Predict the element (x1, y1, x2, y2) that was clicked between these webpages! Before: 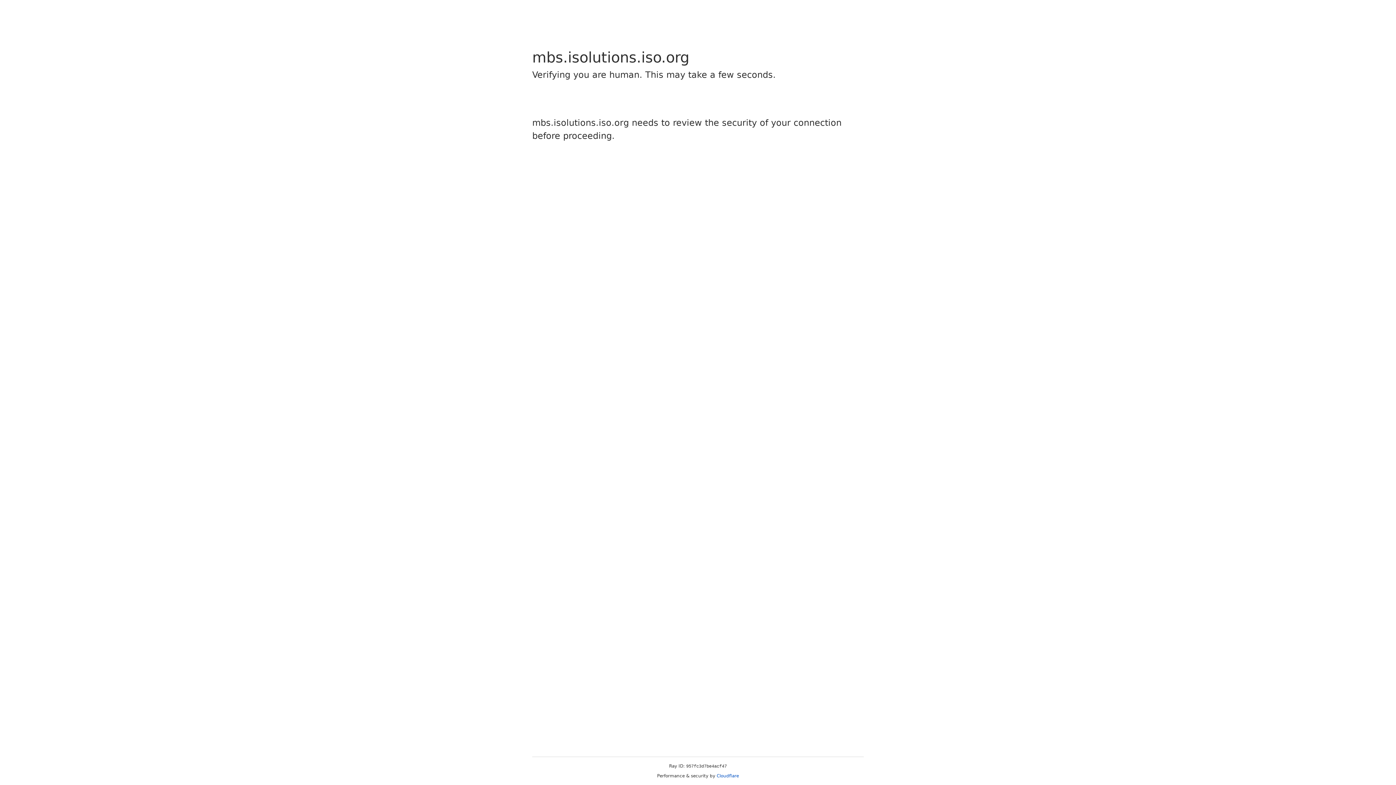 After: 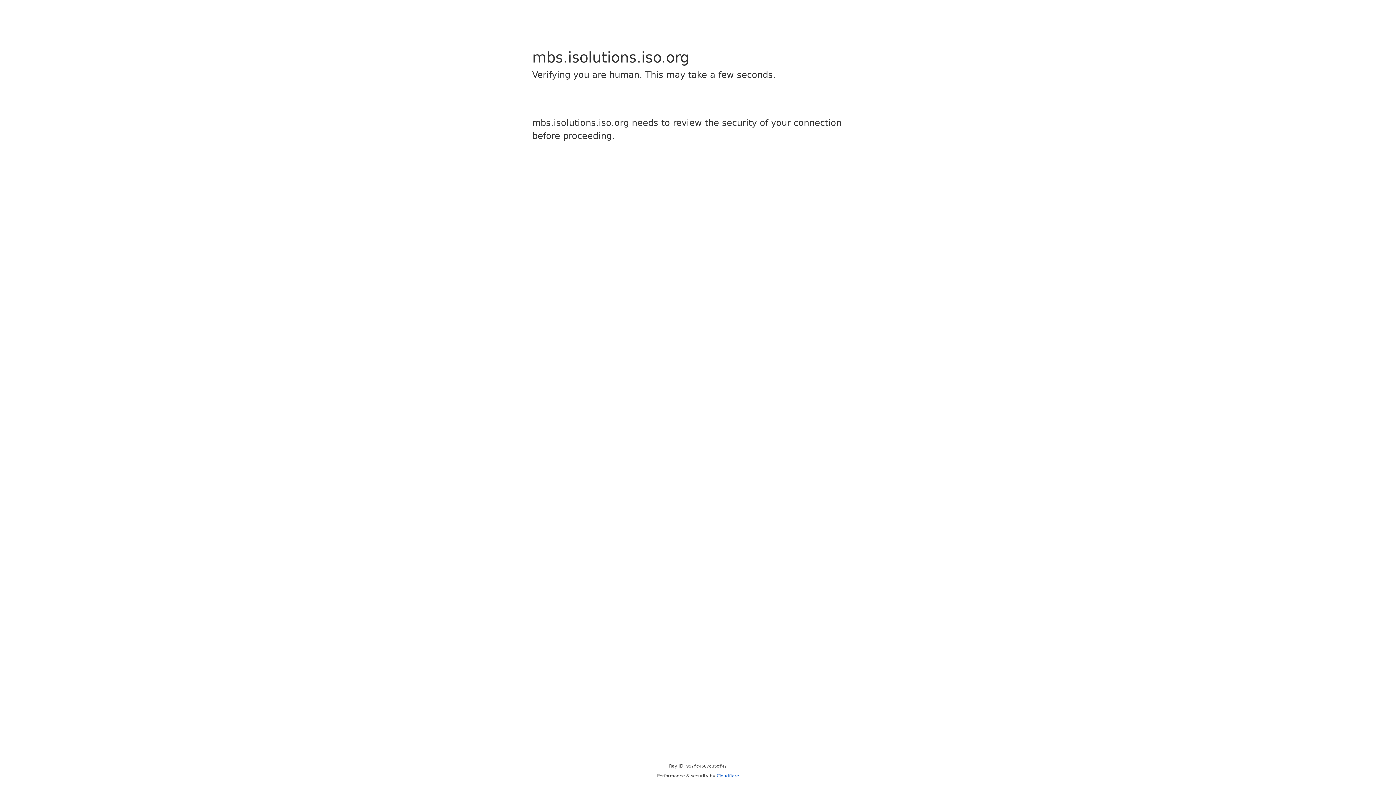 Action: label: Cloudflare bbox: (716, 773, 739, 778)